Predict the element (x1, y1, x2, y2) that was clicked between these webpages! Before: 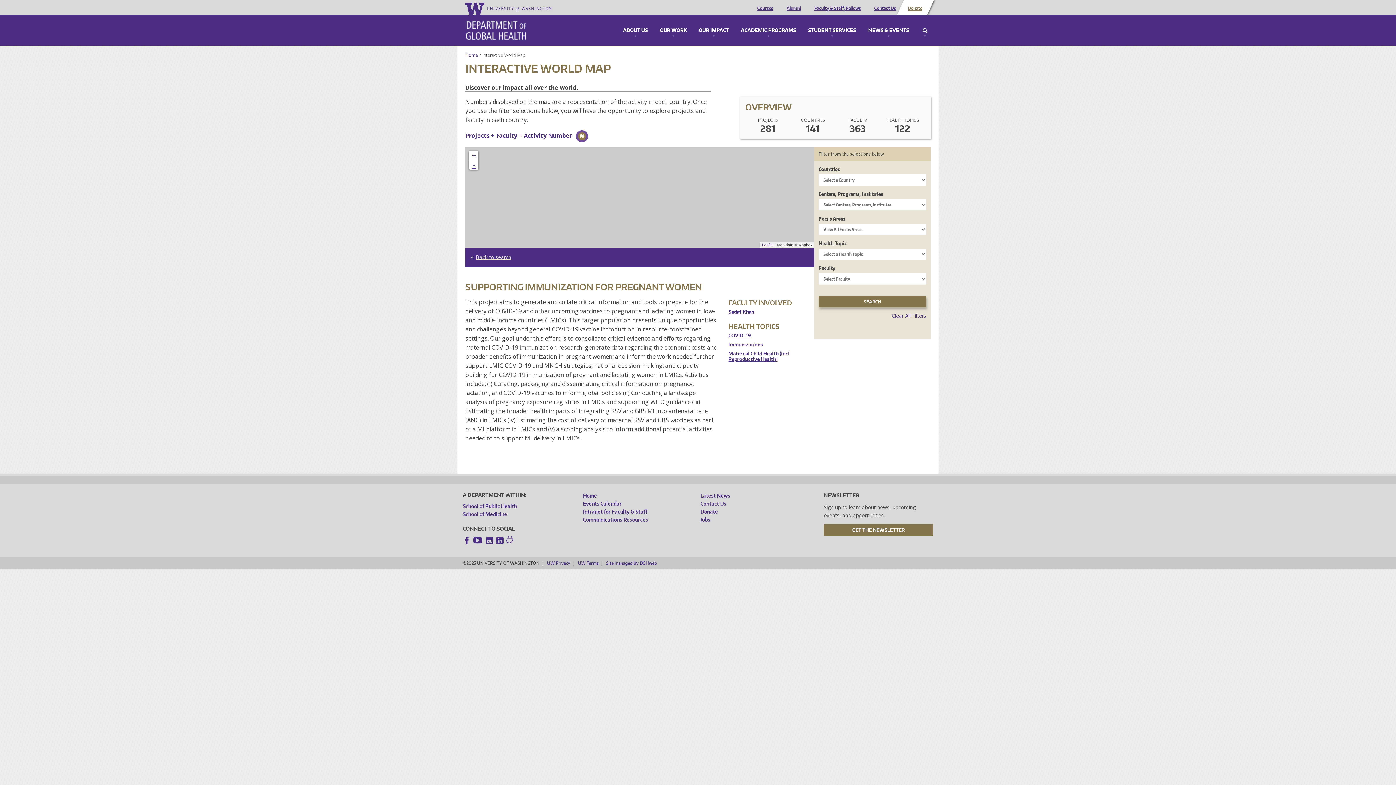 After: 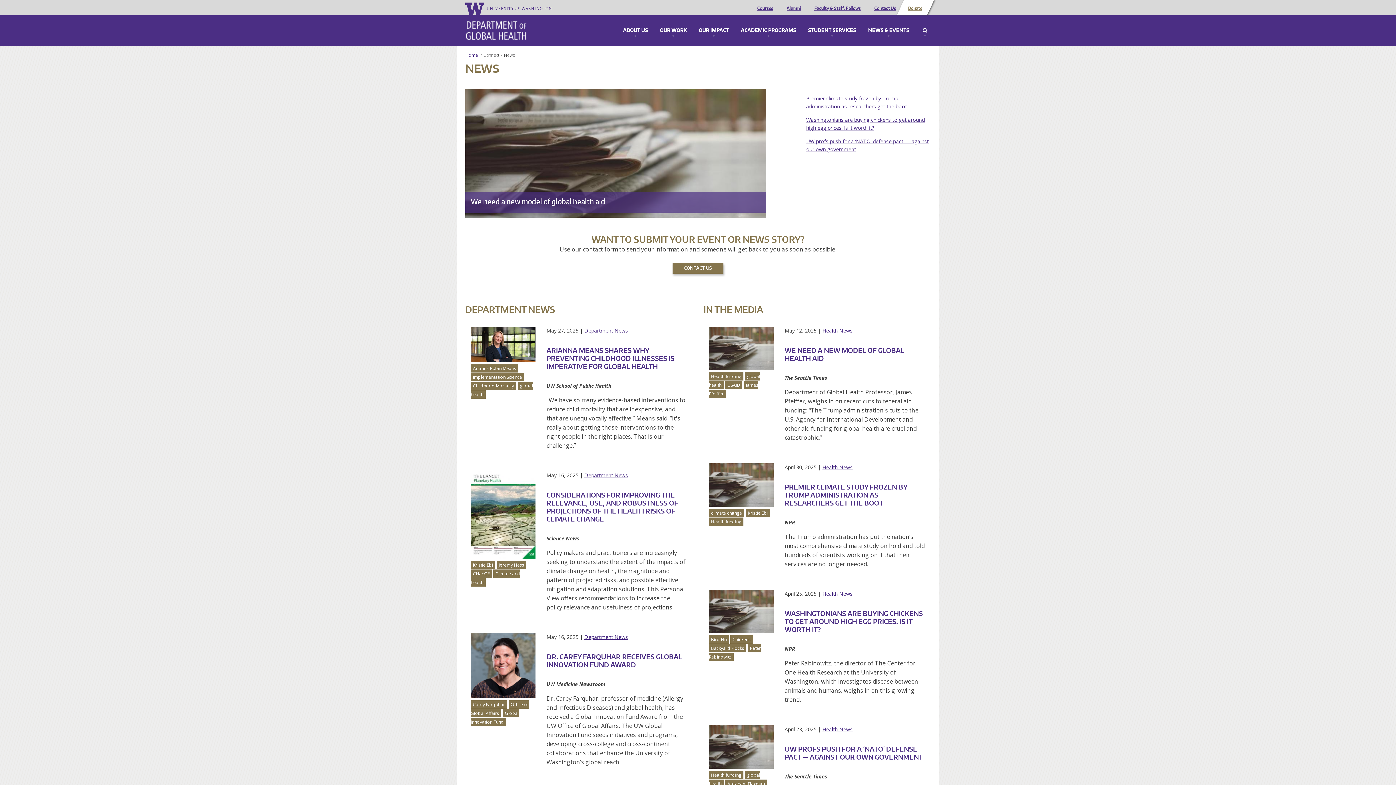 Action: label: Latest News bbox: (700, 492, 730, 499)